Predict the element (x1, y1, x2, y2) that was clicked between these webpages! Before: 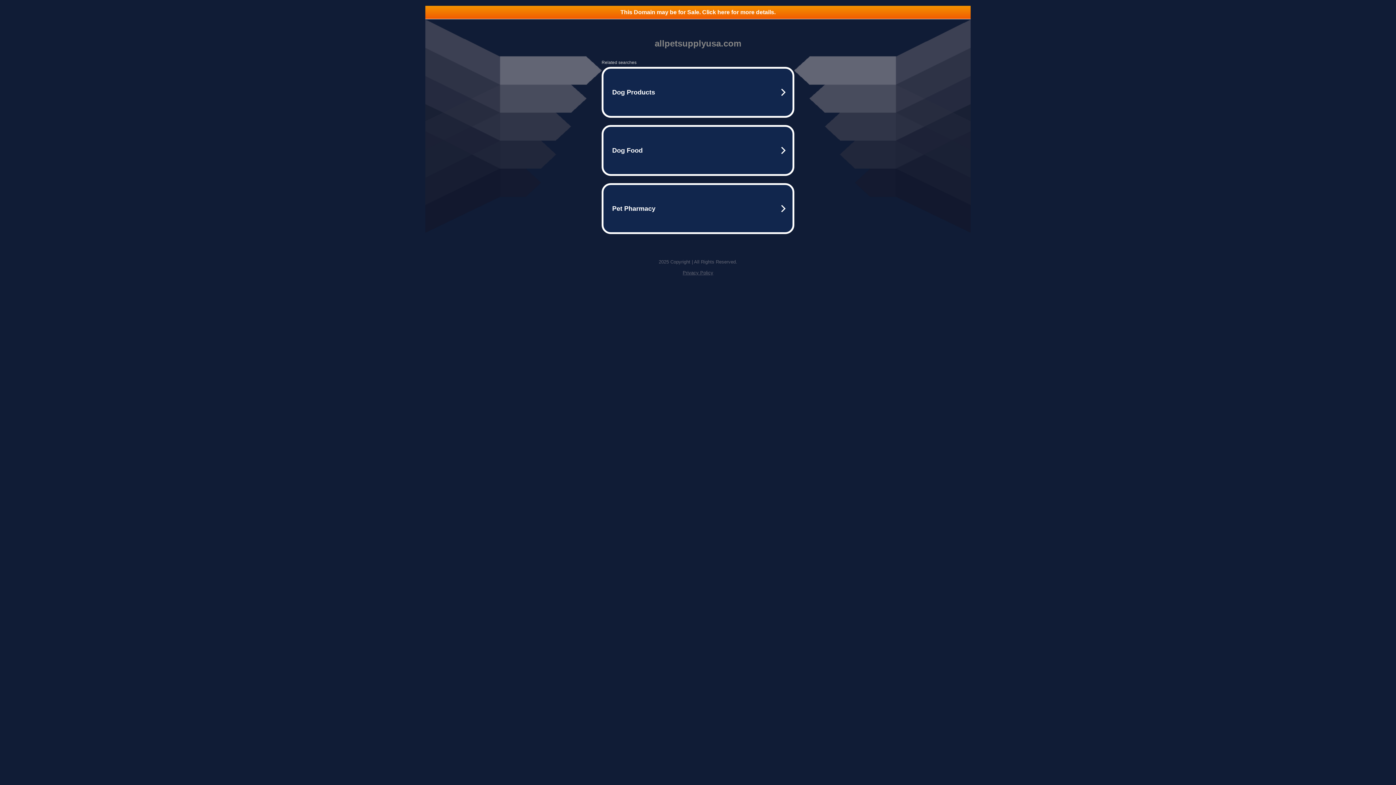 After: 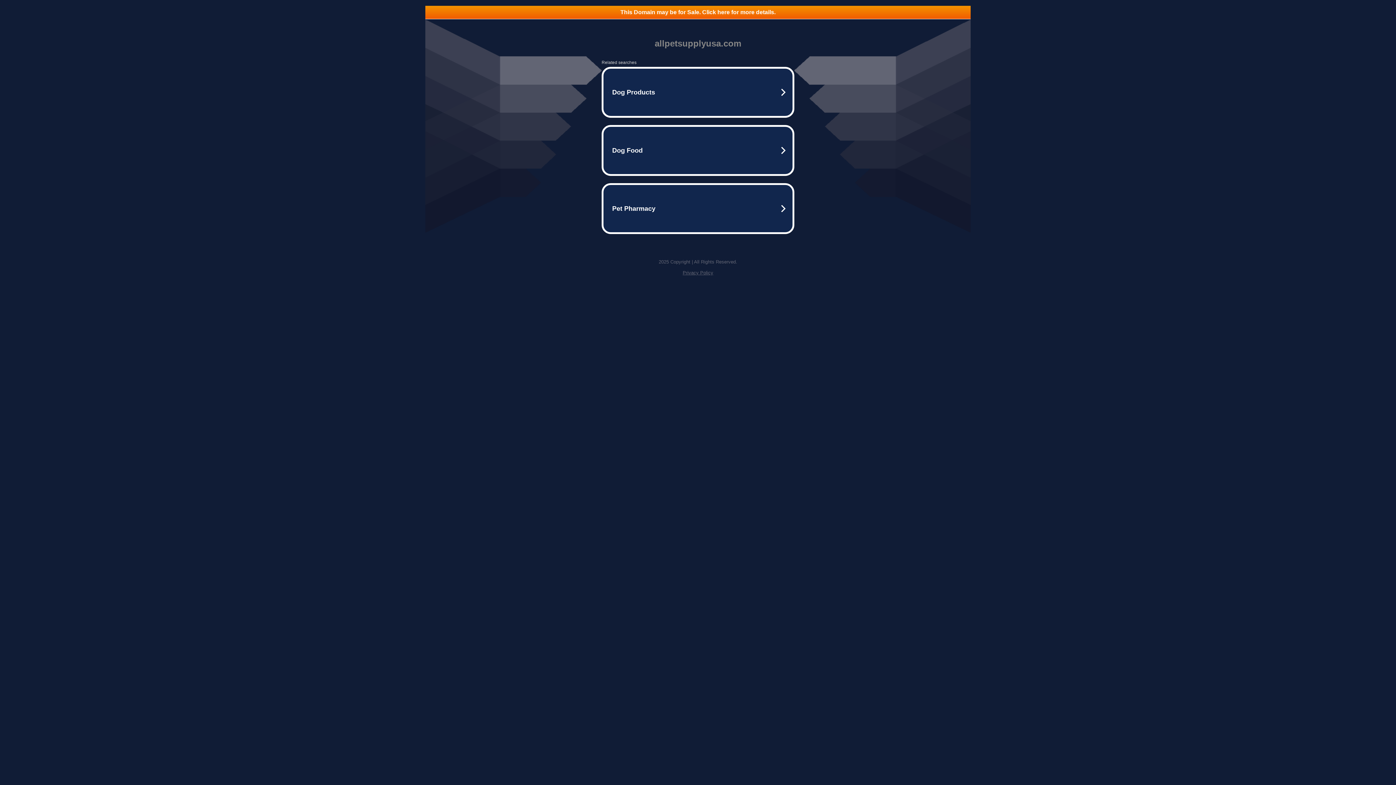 Action: bbox: (425, 5, 970, 18) label: This Domain may be for Sale. Click here for more details.